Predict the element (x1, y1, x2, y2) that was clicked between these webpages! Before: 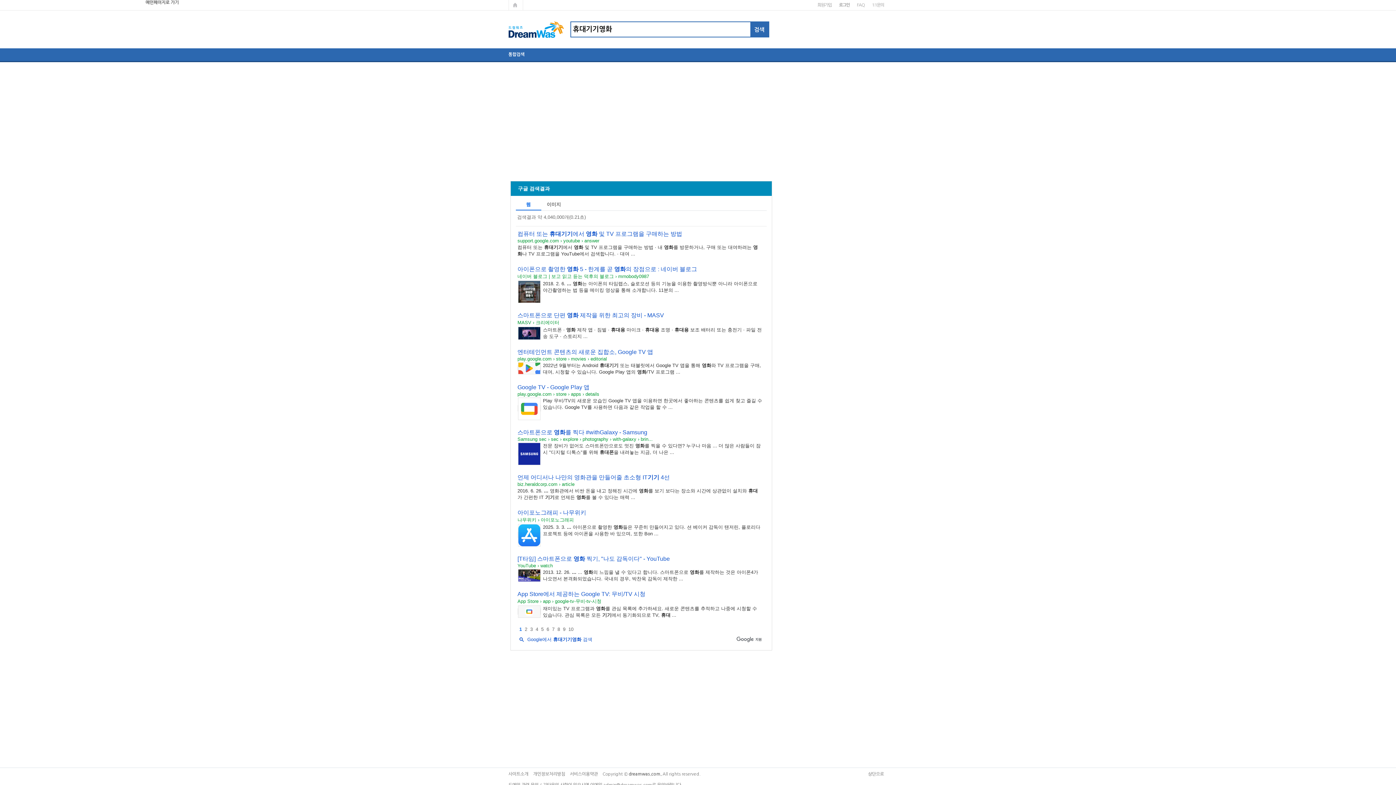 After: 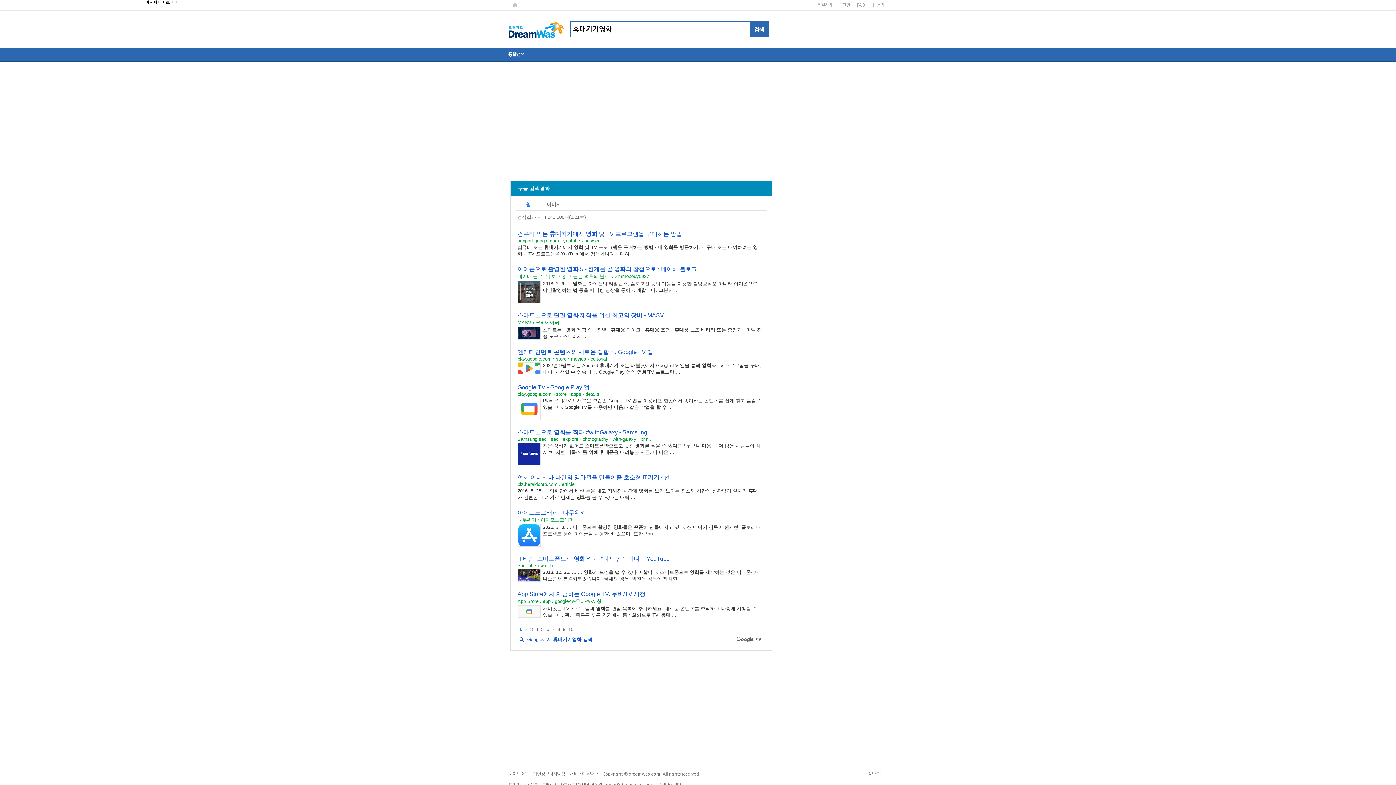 Action: bbox: (517, 329, 540, 336)